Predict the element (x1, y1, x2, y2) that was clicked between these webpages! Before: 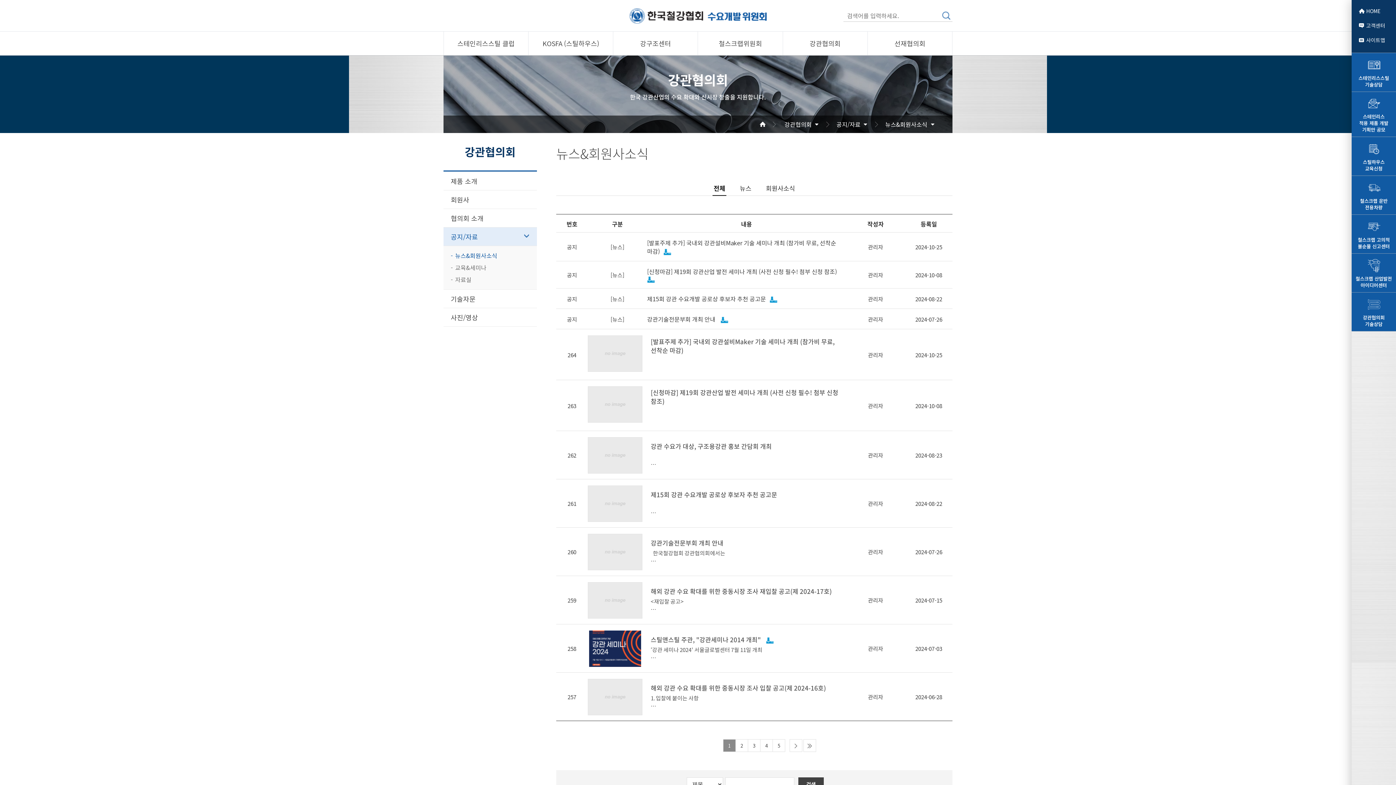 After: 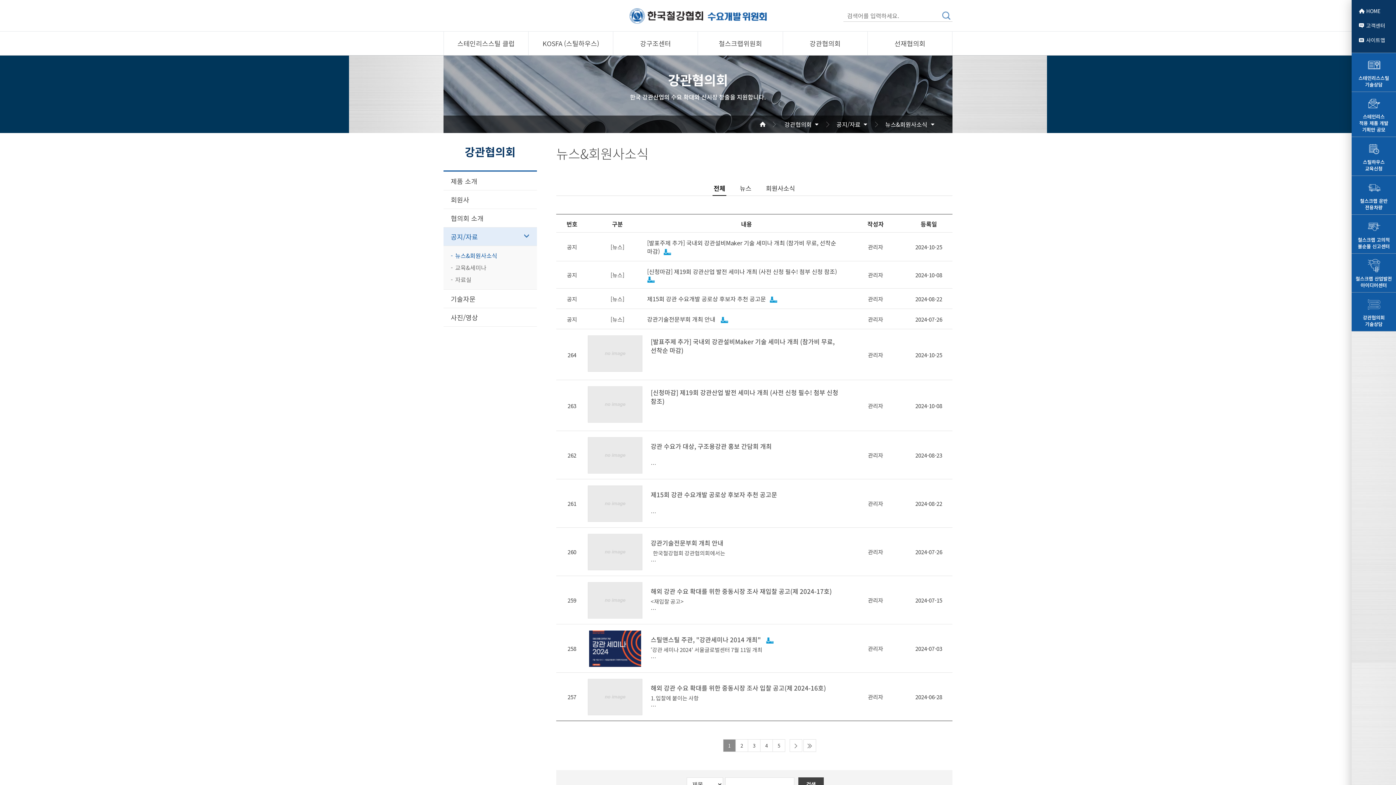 Action: label: 공지/자료 bbox: (443, 227, 537, 246)